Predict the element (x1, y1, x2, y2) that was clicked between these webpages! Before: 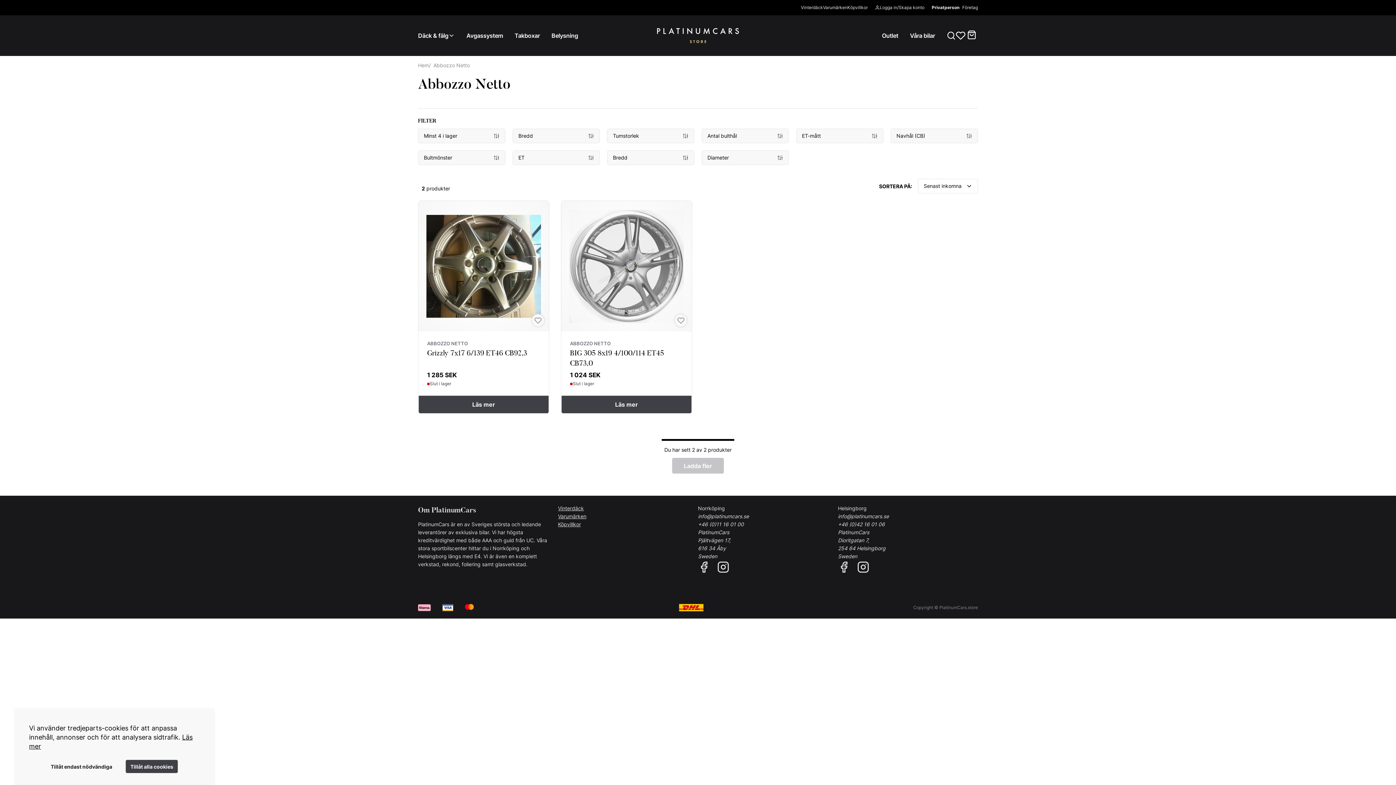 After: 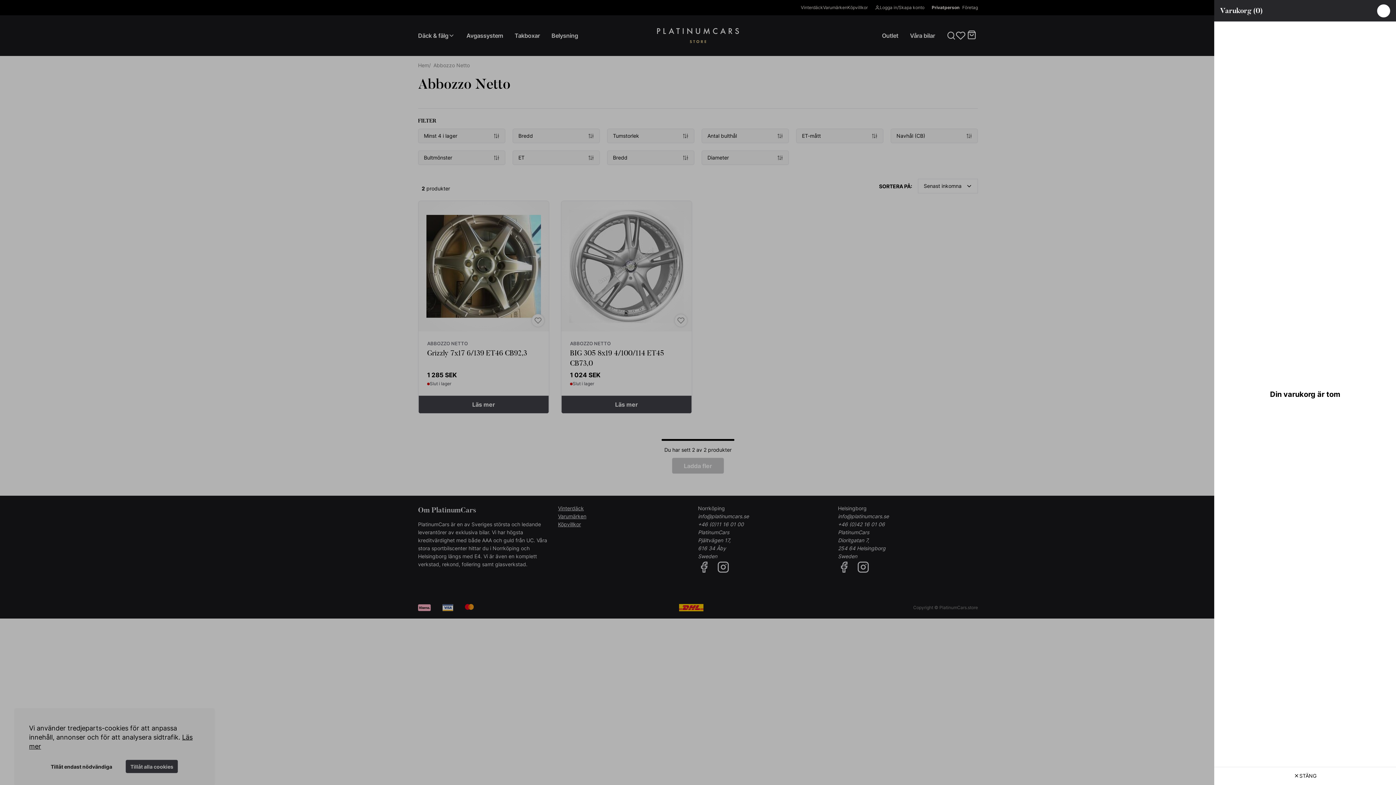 Action: bbox: (967, 30, 976, 41) label: Varukorg